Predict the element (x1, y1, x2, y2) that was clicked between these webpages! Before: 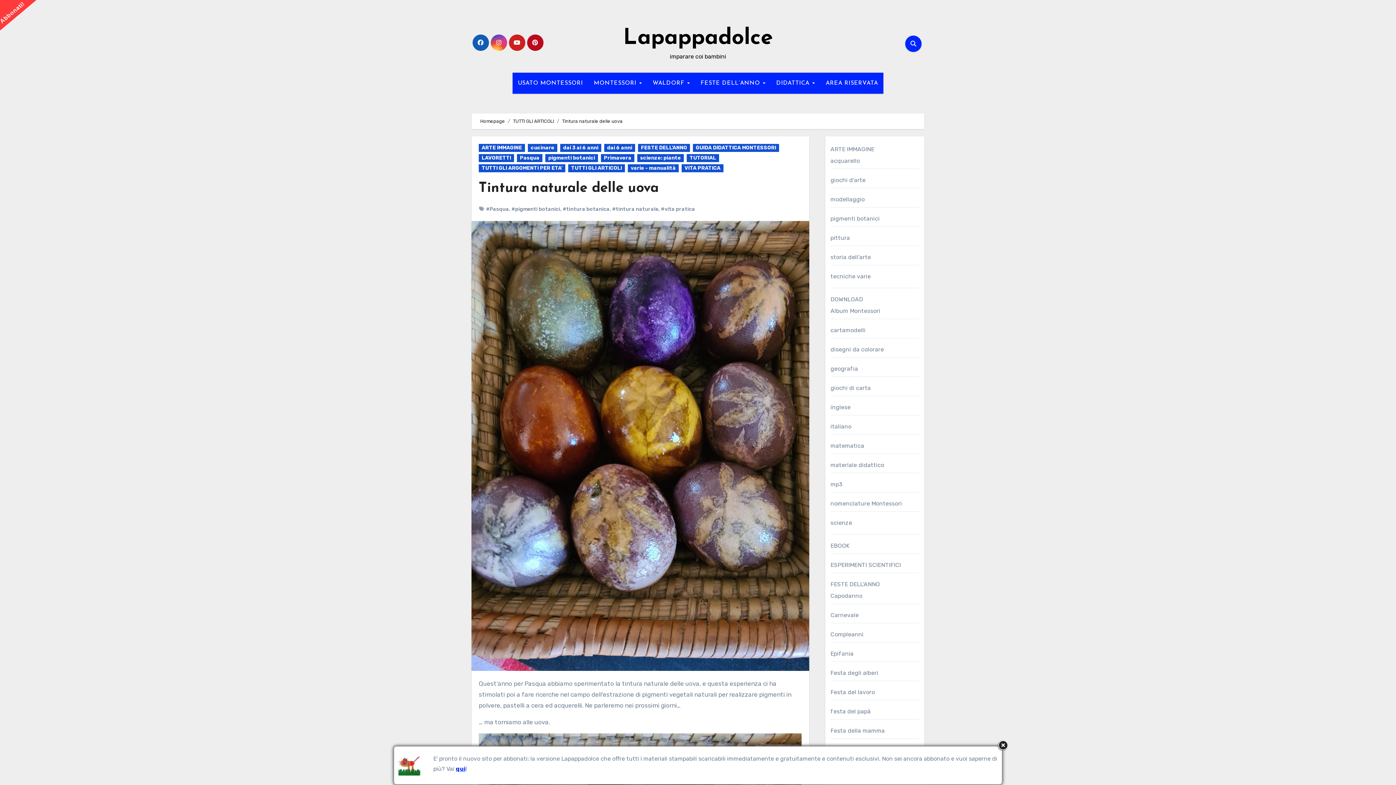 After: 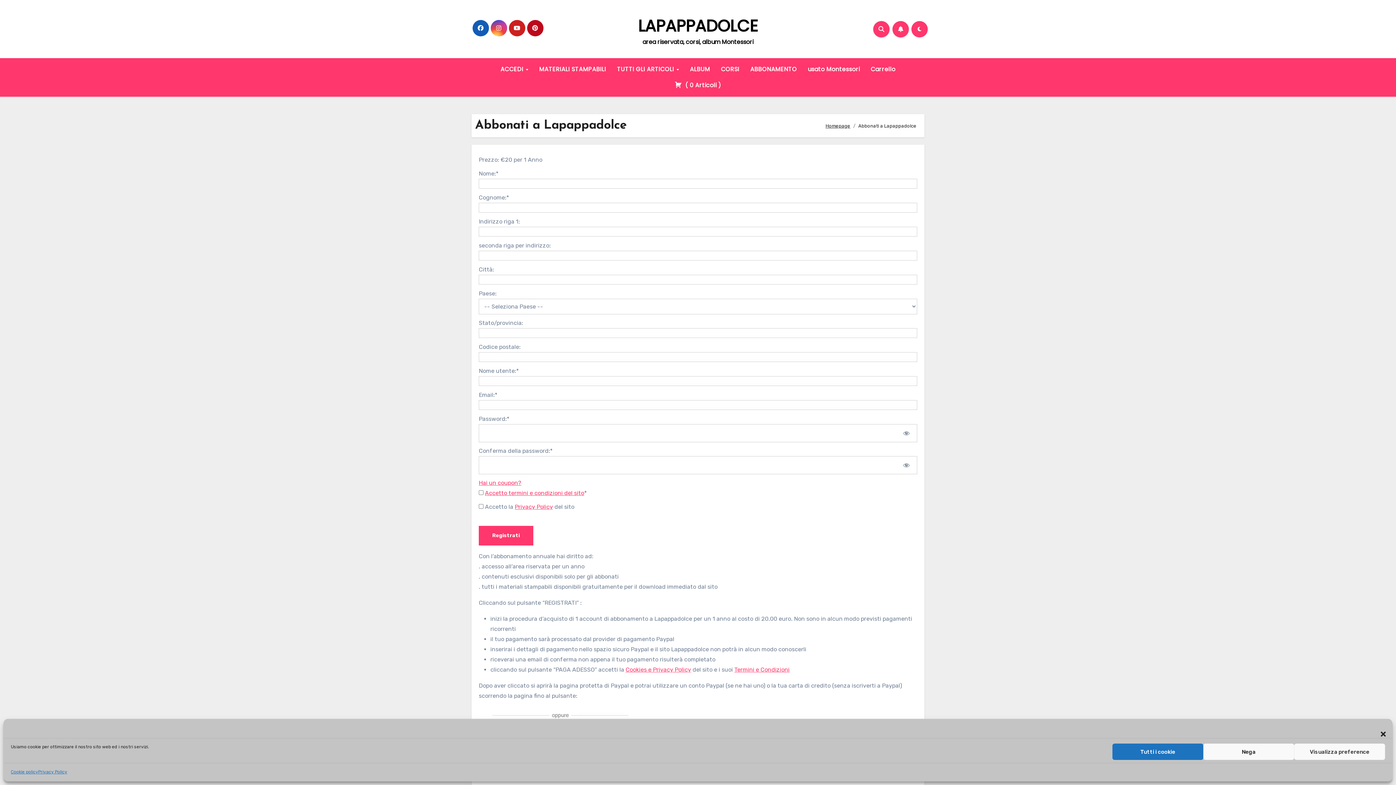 Action: bbox: (456, 765, 465, 772) label: qui